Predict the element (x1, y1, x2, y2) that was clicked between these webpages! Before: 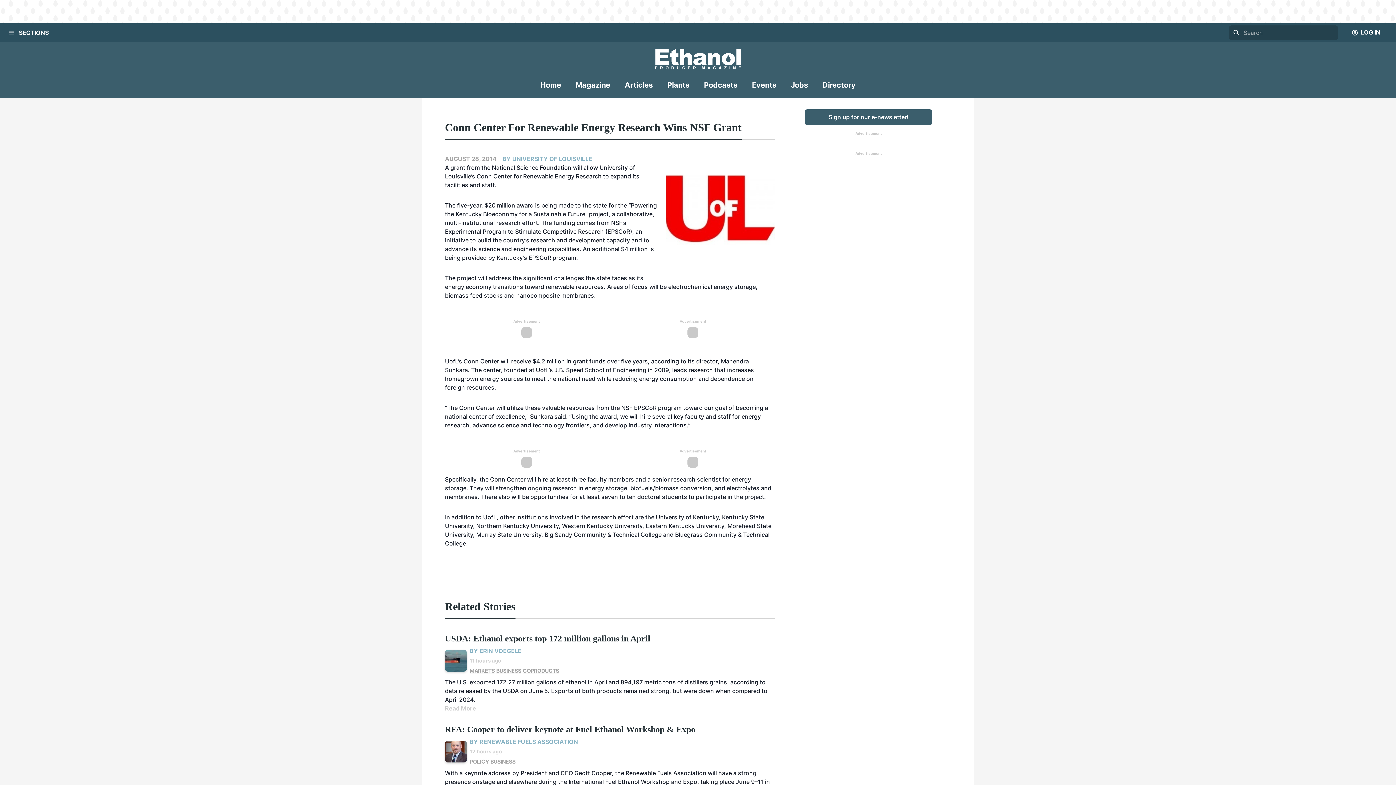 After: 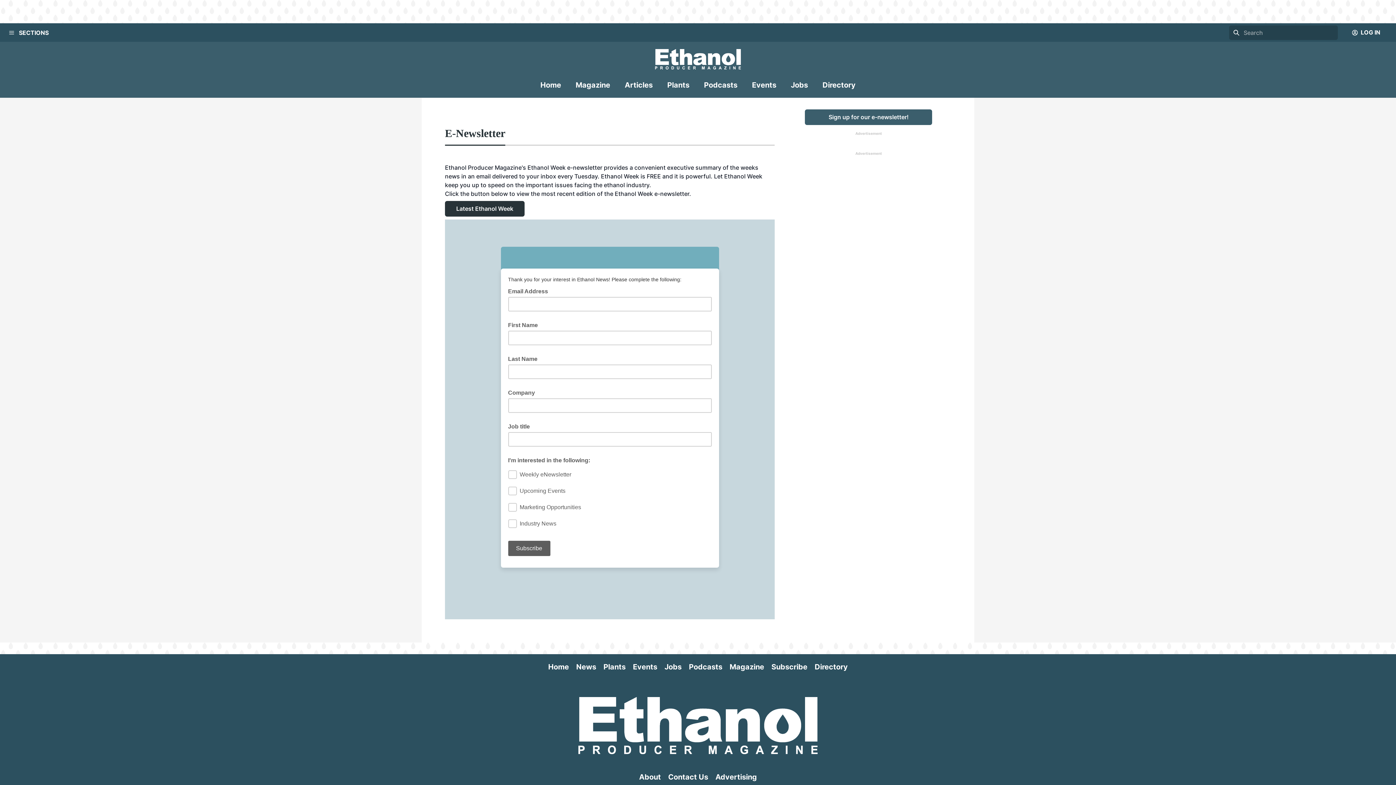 Action: bbox: (805, 109, 932, 125) label: Sign up for our e-newsletter!